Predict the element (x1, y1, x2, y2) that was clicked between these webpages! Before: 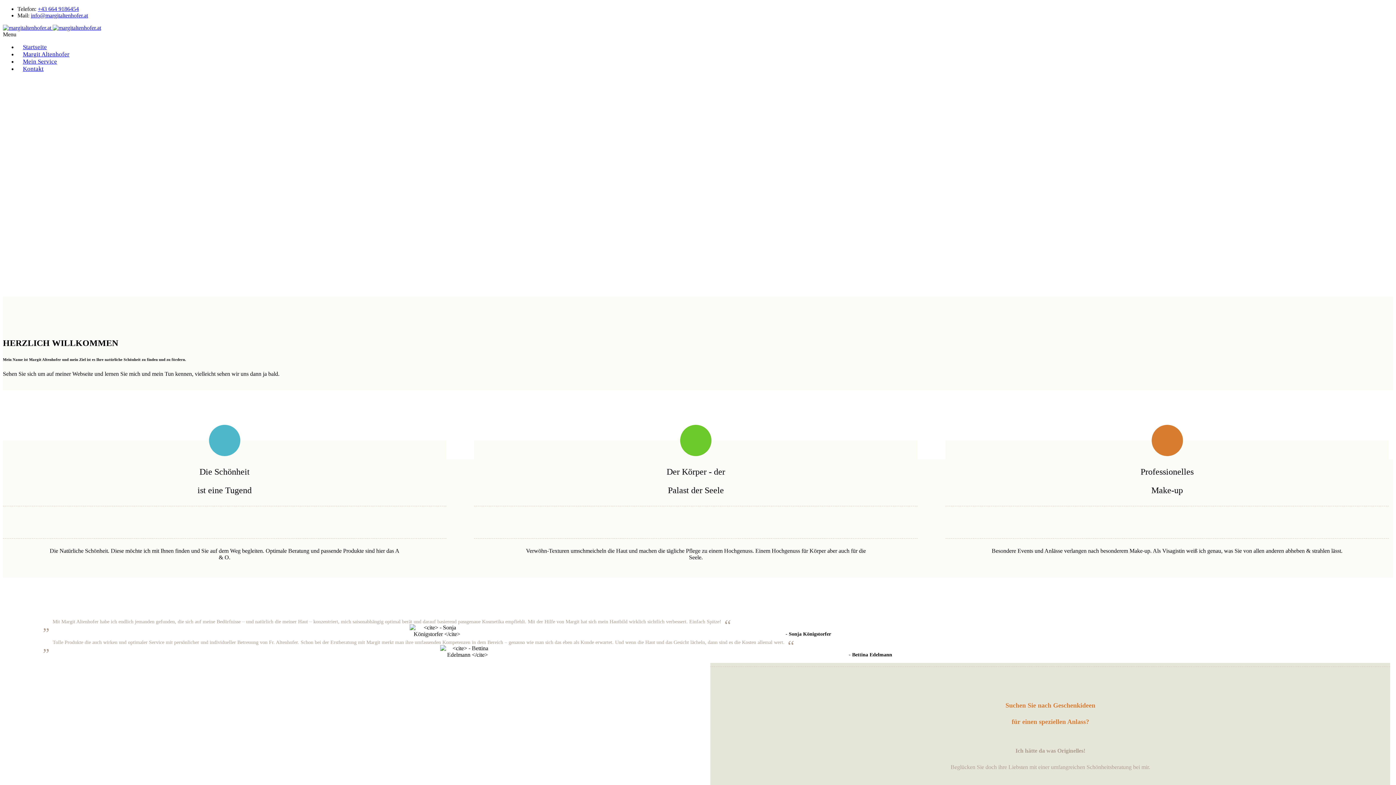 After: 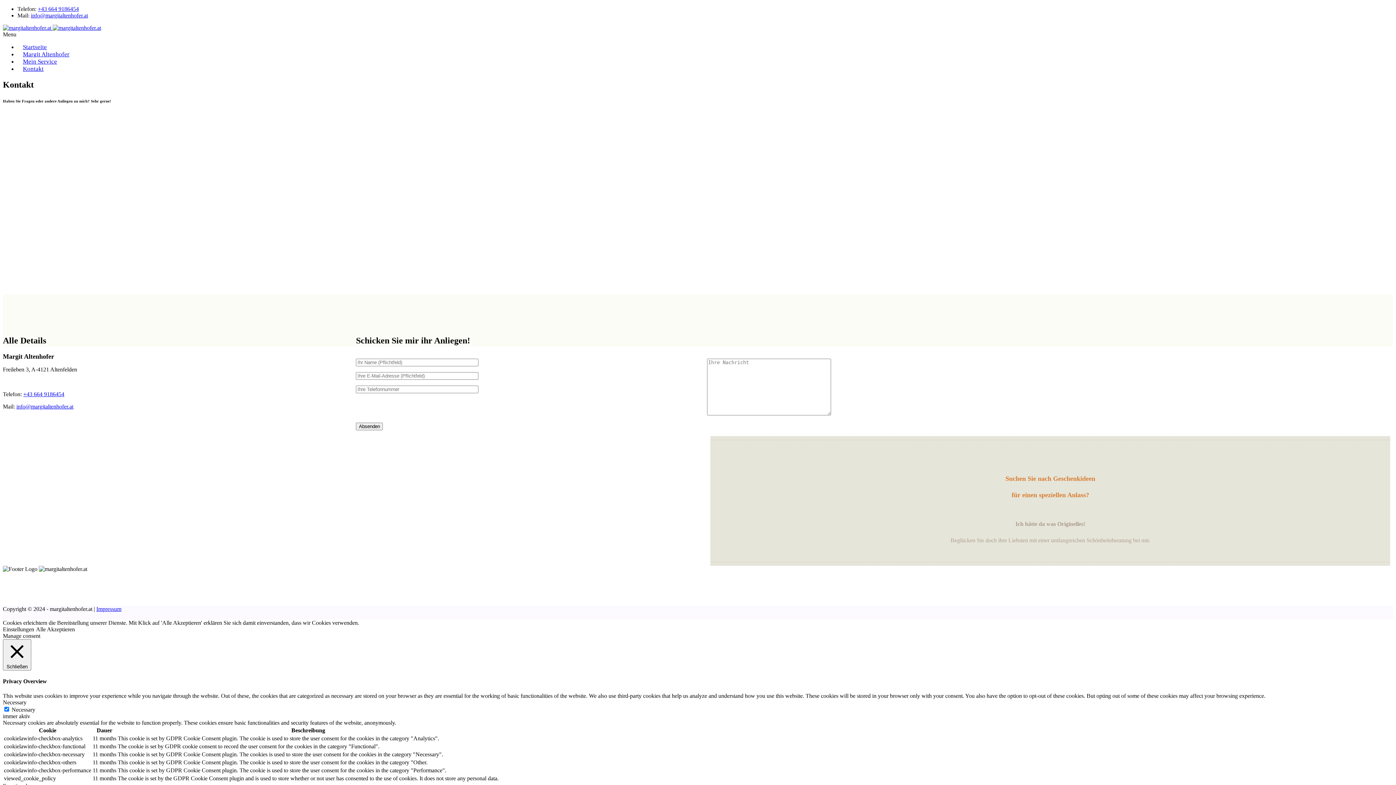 Action: bbox: (17, 62, 49, 75) label: Kontakt